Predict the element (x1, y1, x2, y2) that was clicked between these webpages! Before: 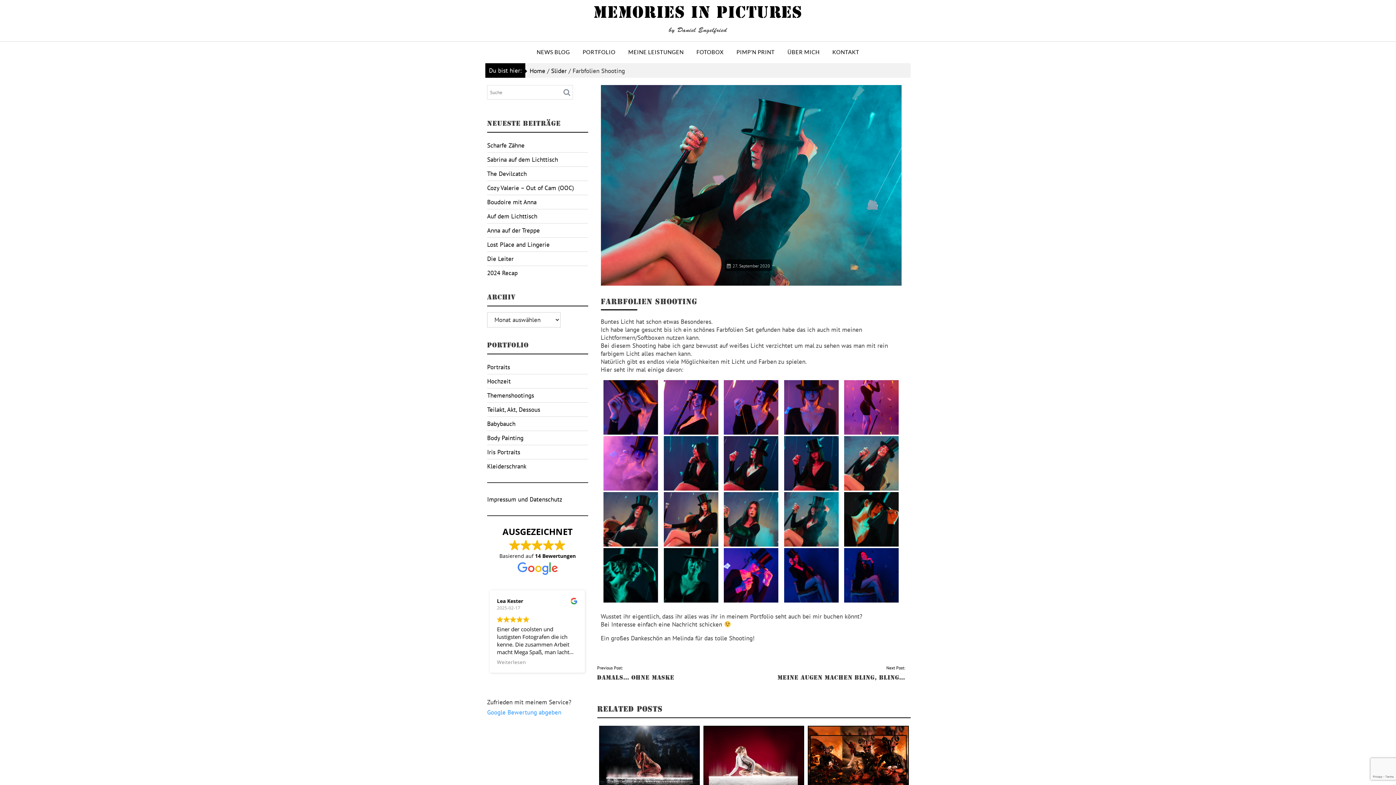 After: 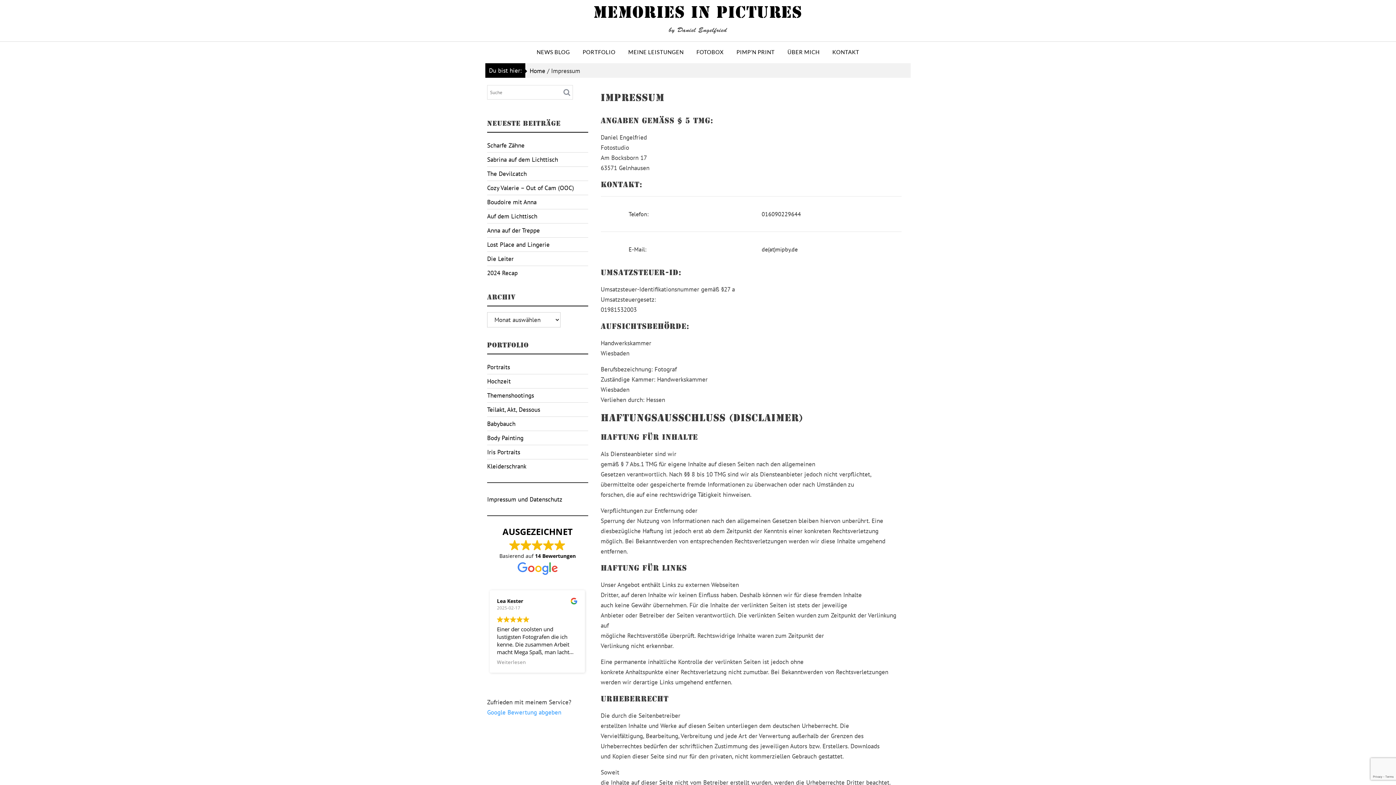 Action: bbox: (487, 495, 562, 503) label: Impressum und Datenschutz